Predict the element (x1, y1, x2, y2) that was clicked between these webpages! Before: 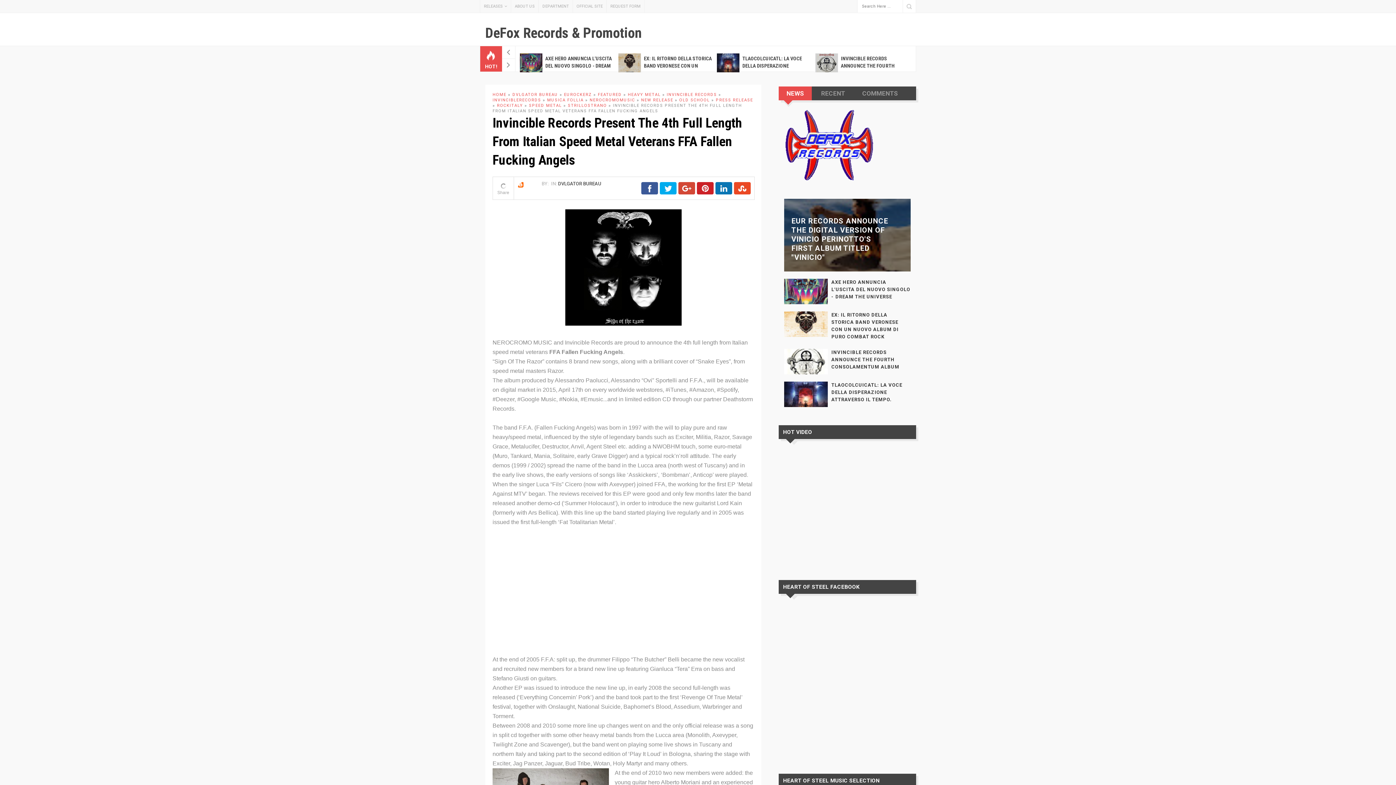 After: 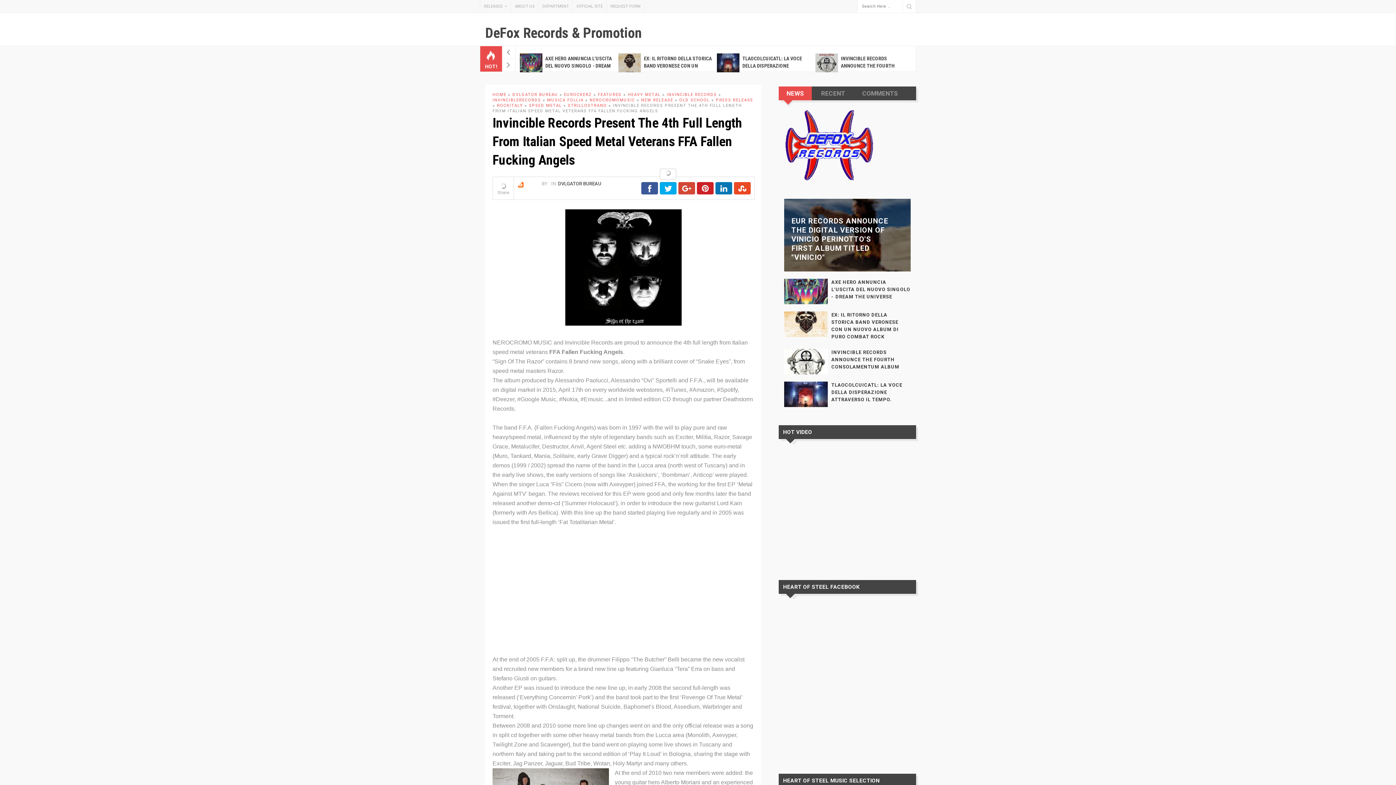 Action: bbox: (660, 189, 676, 195)